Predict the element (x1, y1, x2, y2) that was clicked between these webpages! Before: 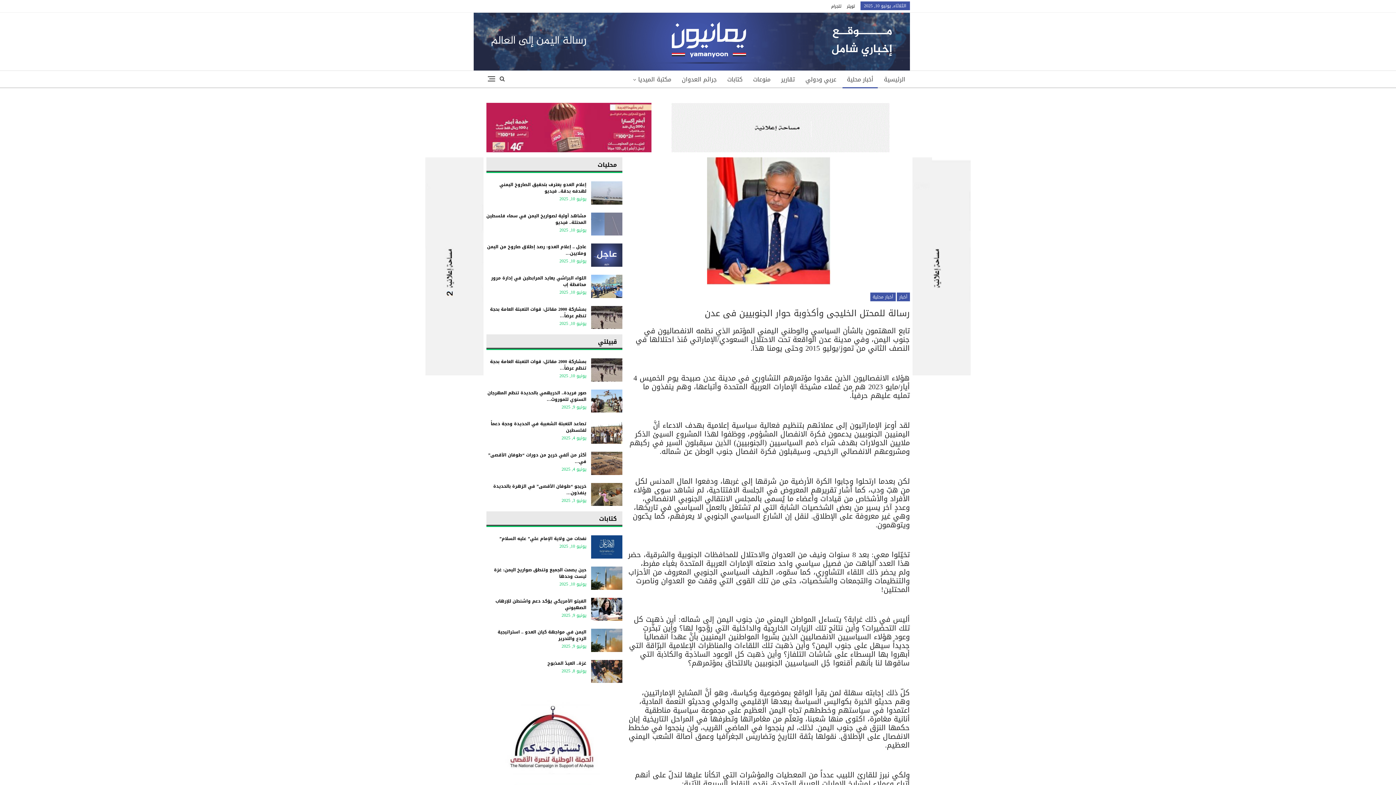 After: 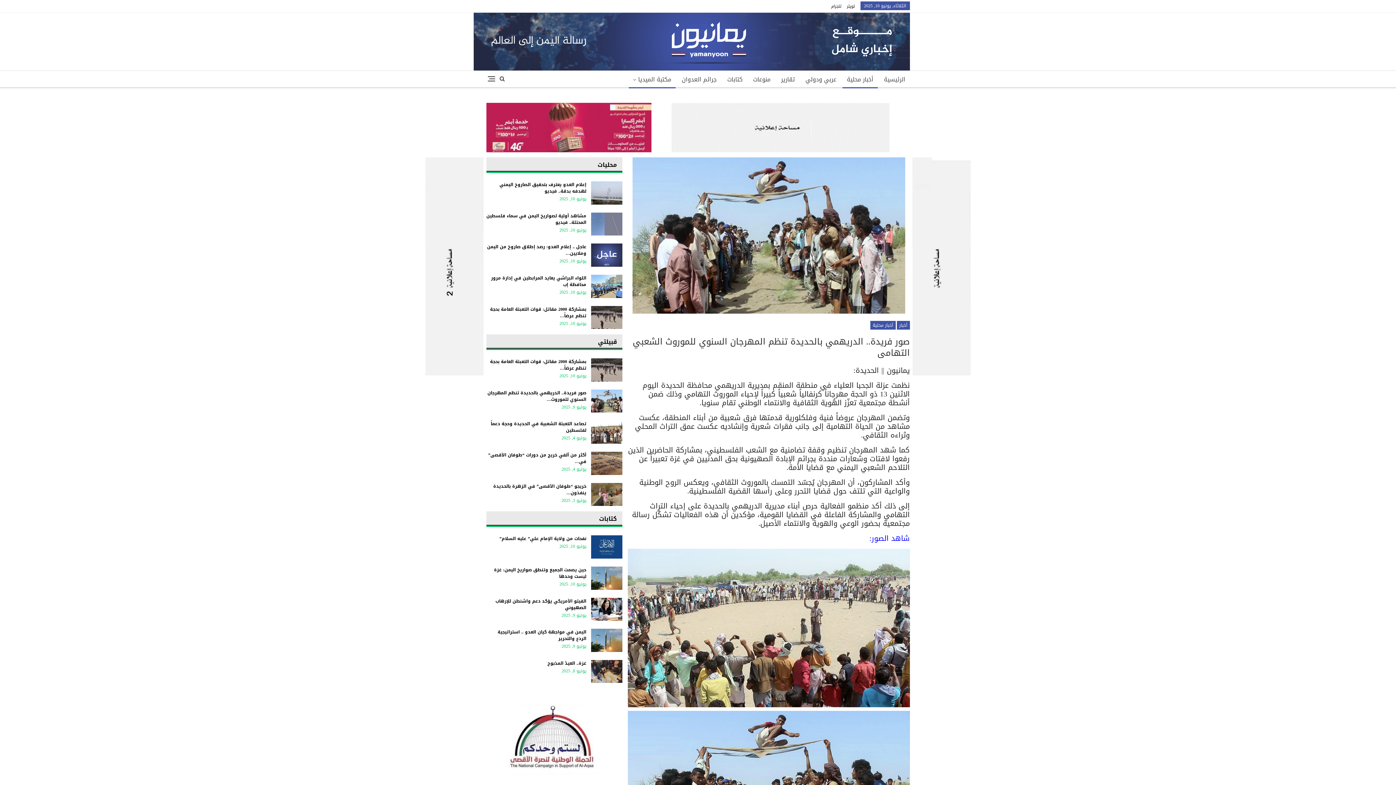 Action: label: صور فريدة.. الدريهمي بالحديدة تنظم المهرجان السنوي للموروث… bbox: (487, 389, 586, 403)